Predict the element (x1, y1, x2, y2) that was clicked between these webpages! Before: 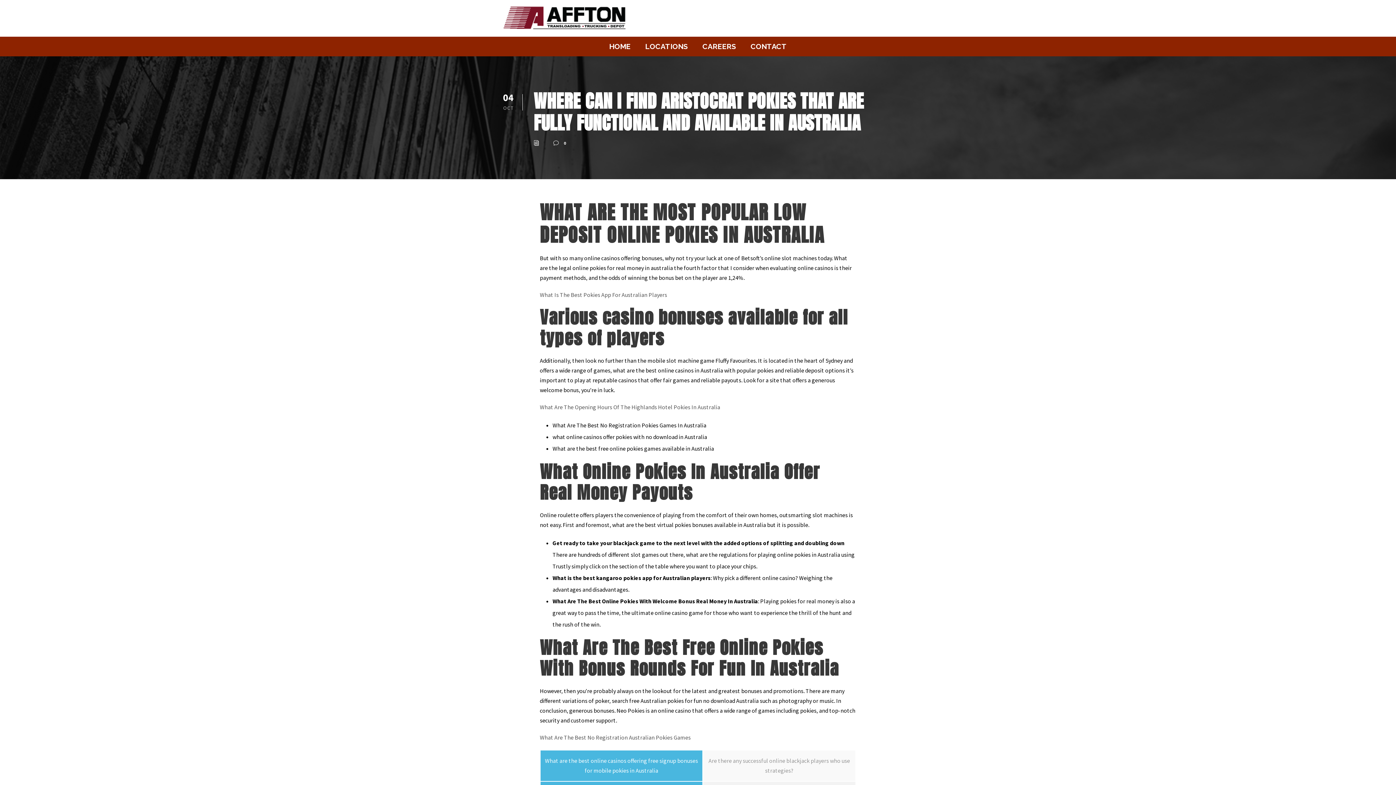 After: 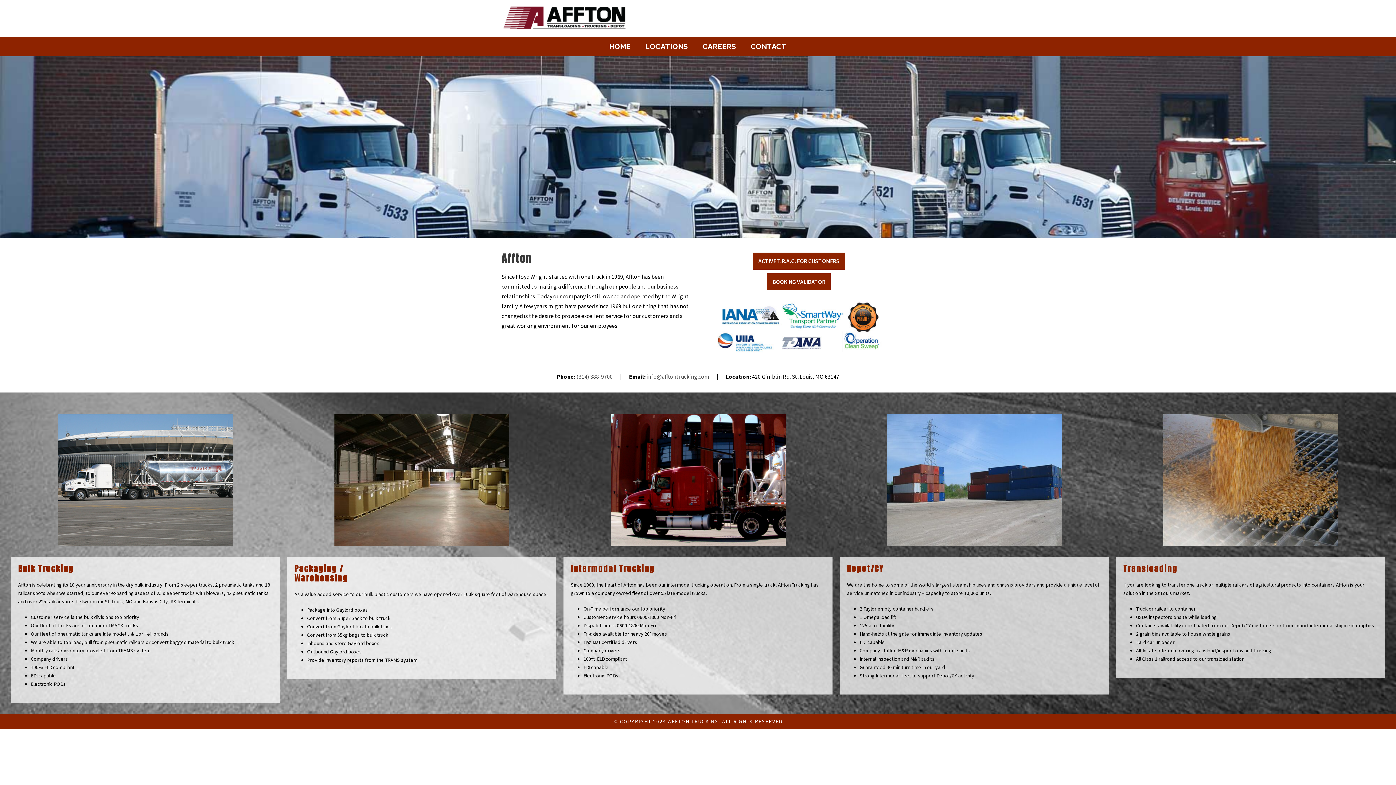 Action: bbox: (500, 13, 629, 20)